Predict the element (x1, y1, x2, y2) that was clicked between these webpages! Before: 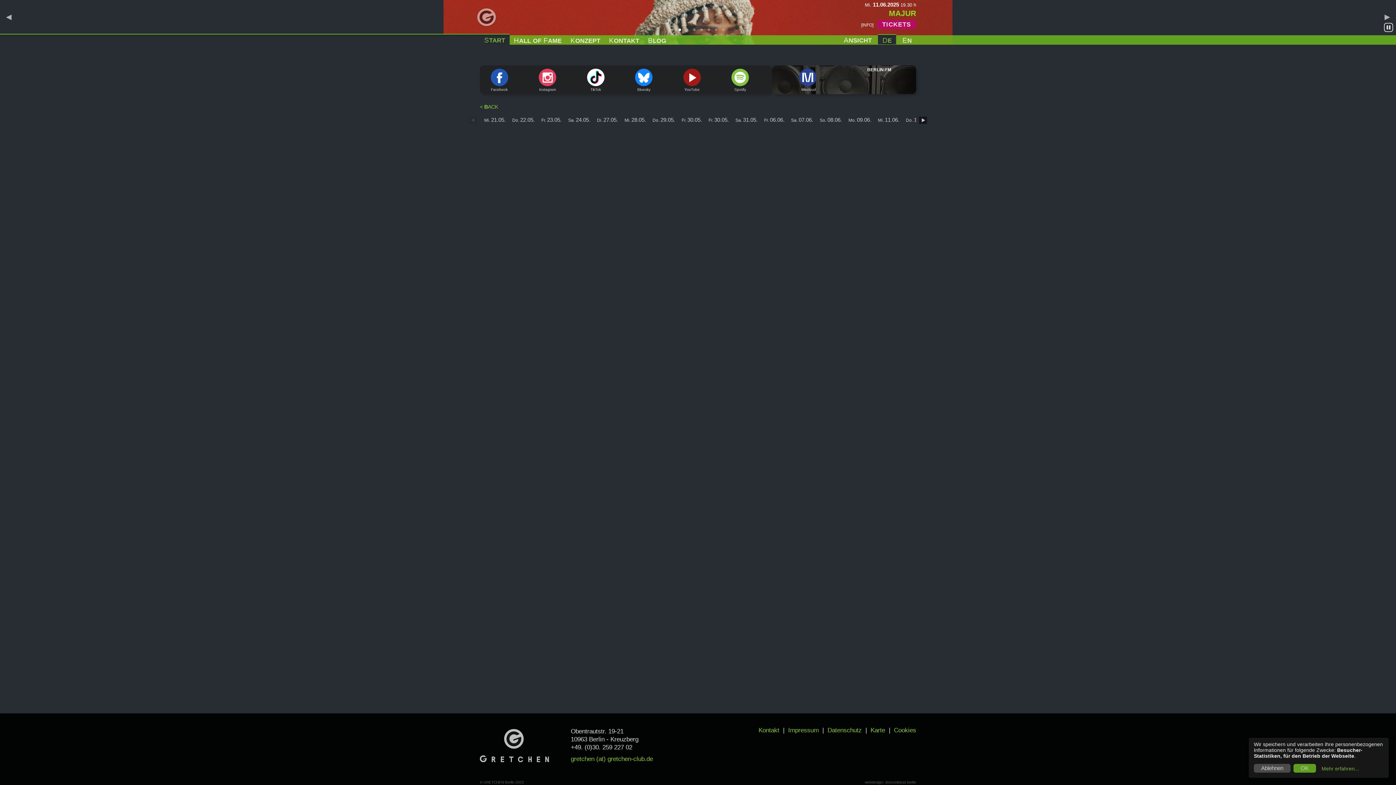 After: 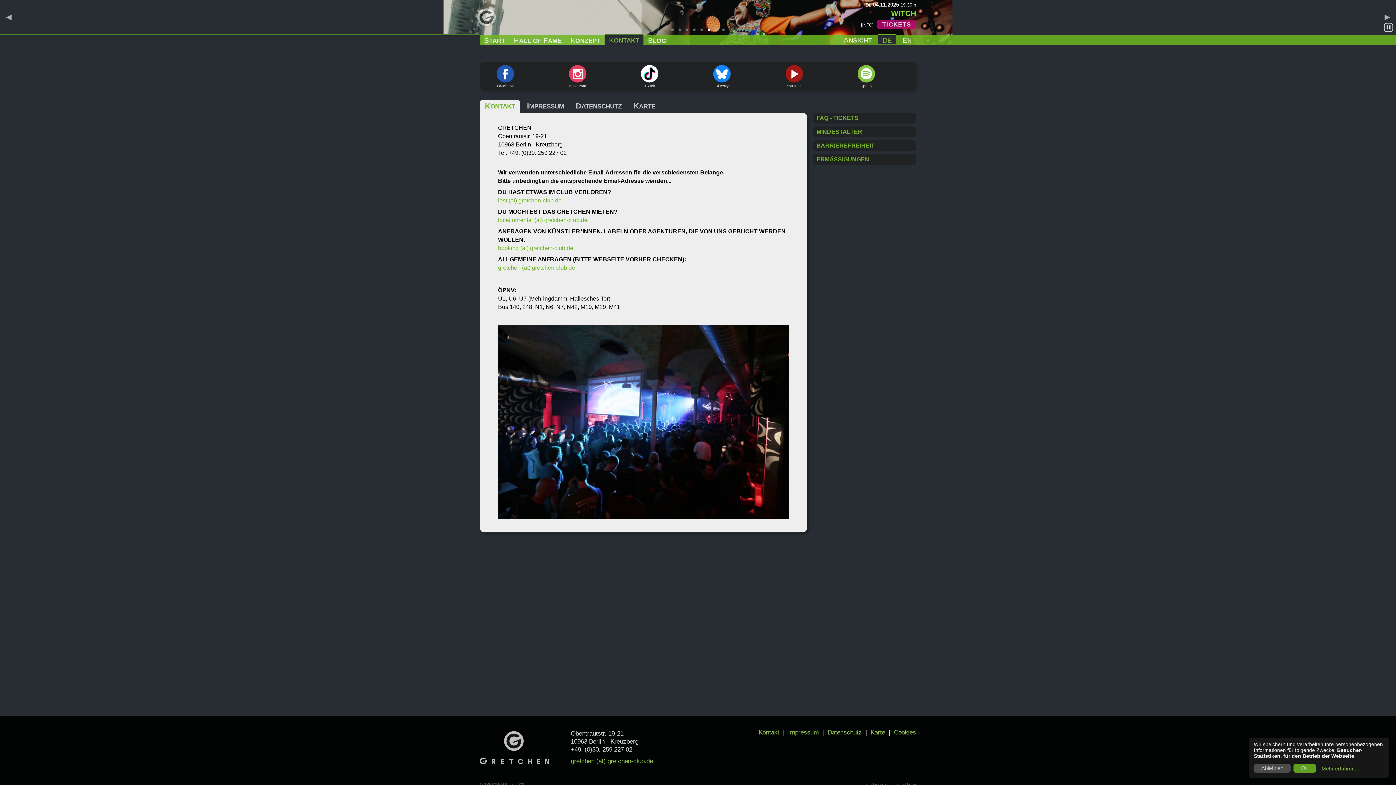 Action: label: Kontakt bbox: (758, 726, 779, 734)